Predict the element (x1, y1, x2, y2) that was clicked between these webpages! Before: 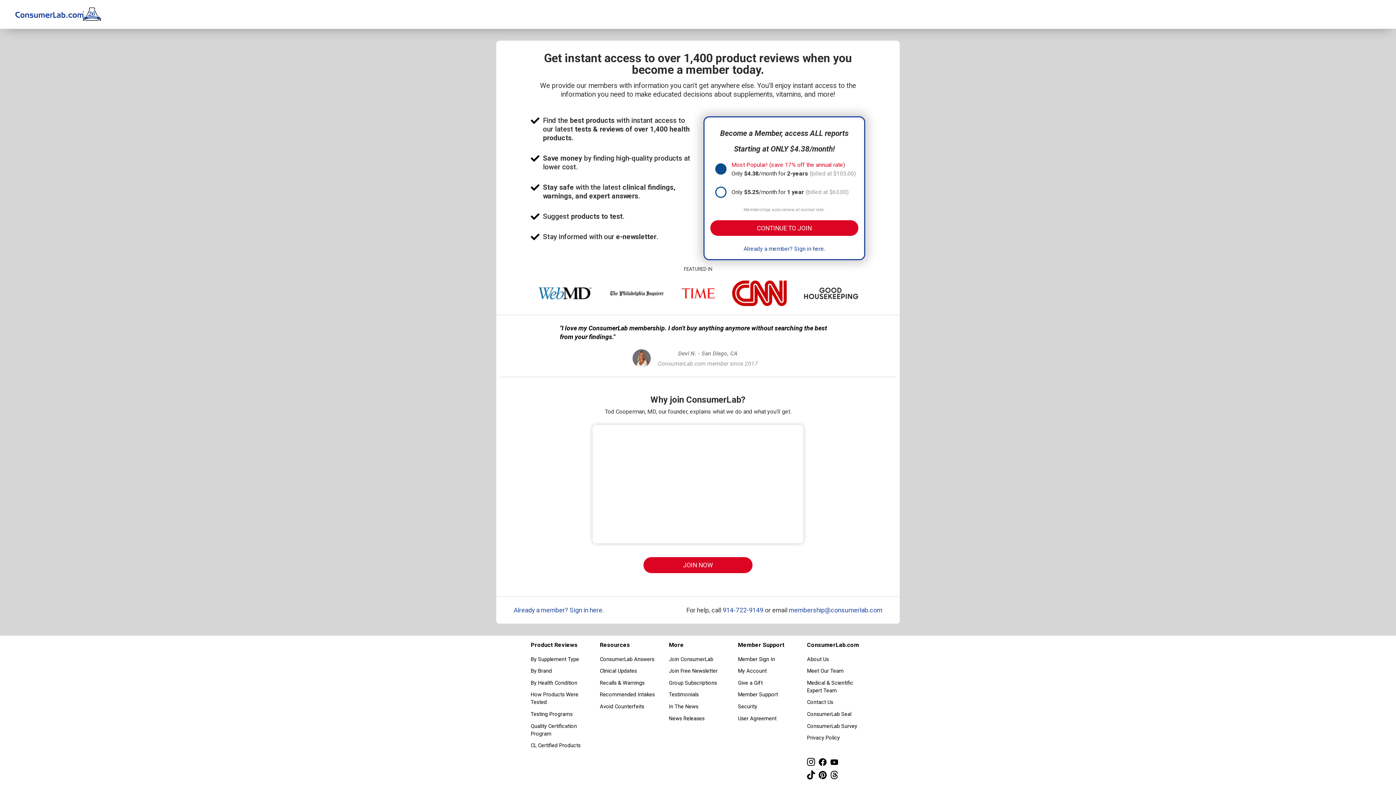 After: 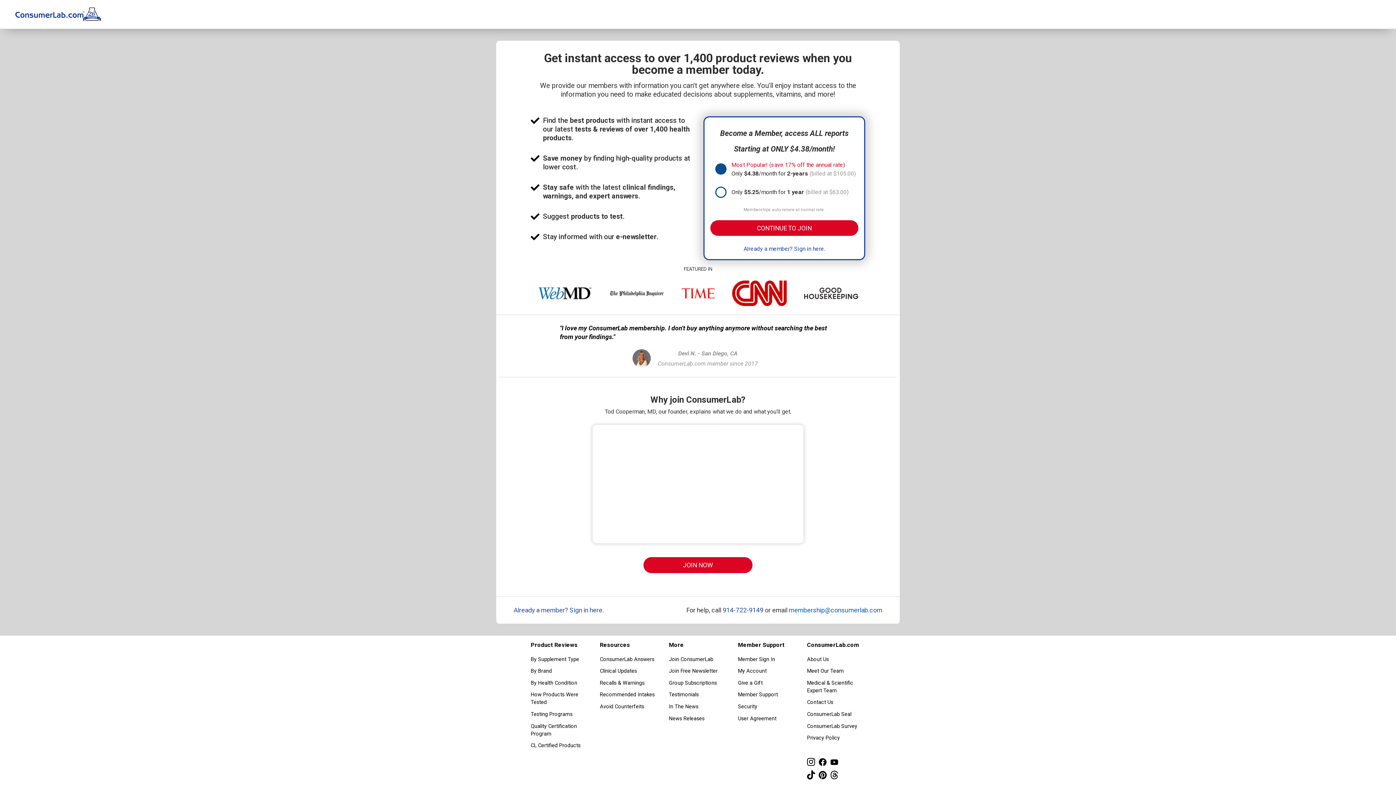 Action: label: membership@consumerlab.com bbox: (789, 606, 882, 614)